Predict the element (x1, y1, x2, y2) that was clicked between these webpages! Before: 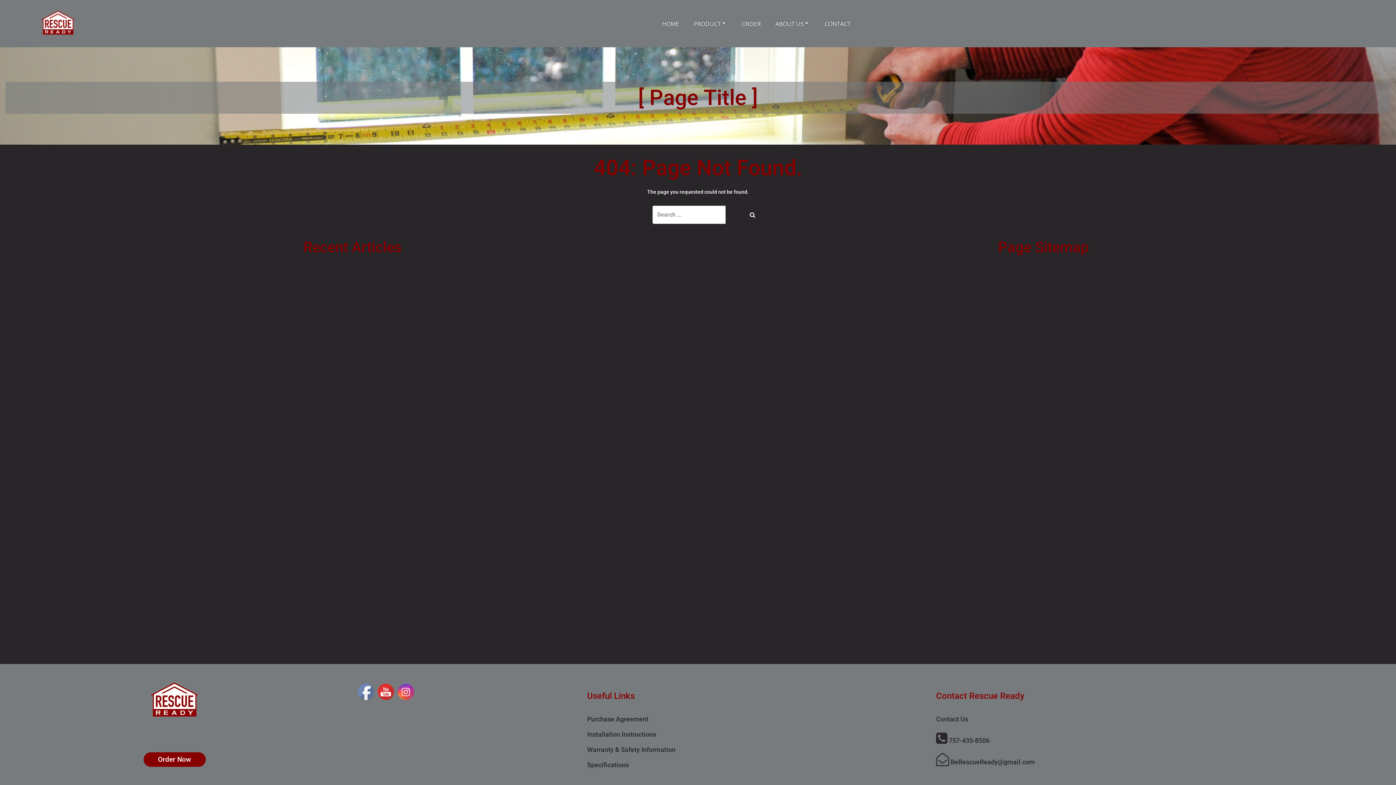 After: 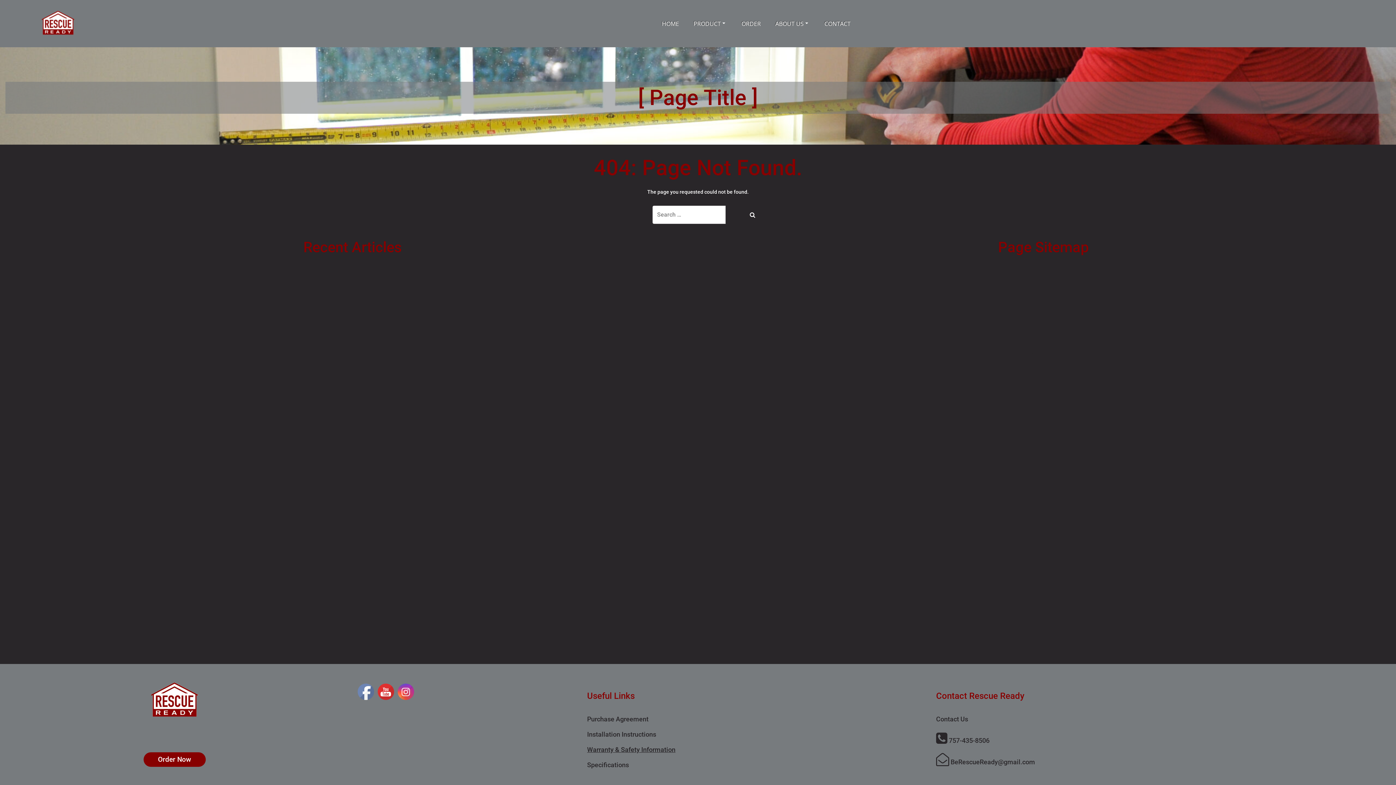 Action: bbox: (587, 746, 675, 753) label: Warranty & Safety Information